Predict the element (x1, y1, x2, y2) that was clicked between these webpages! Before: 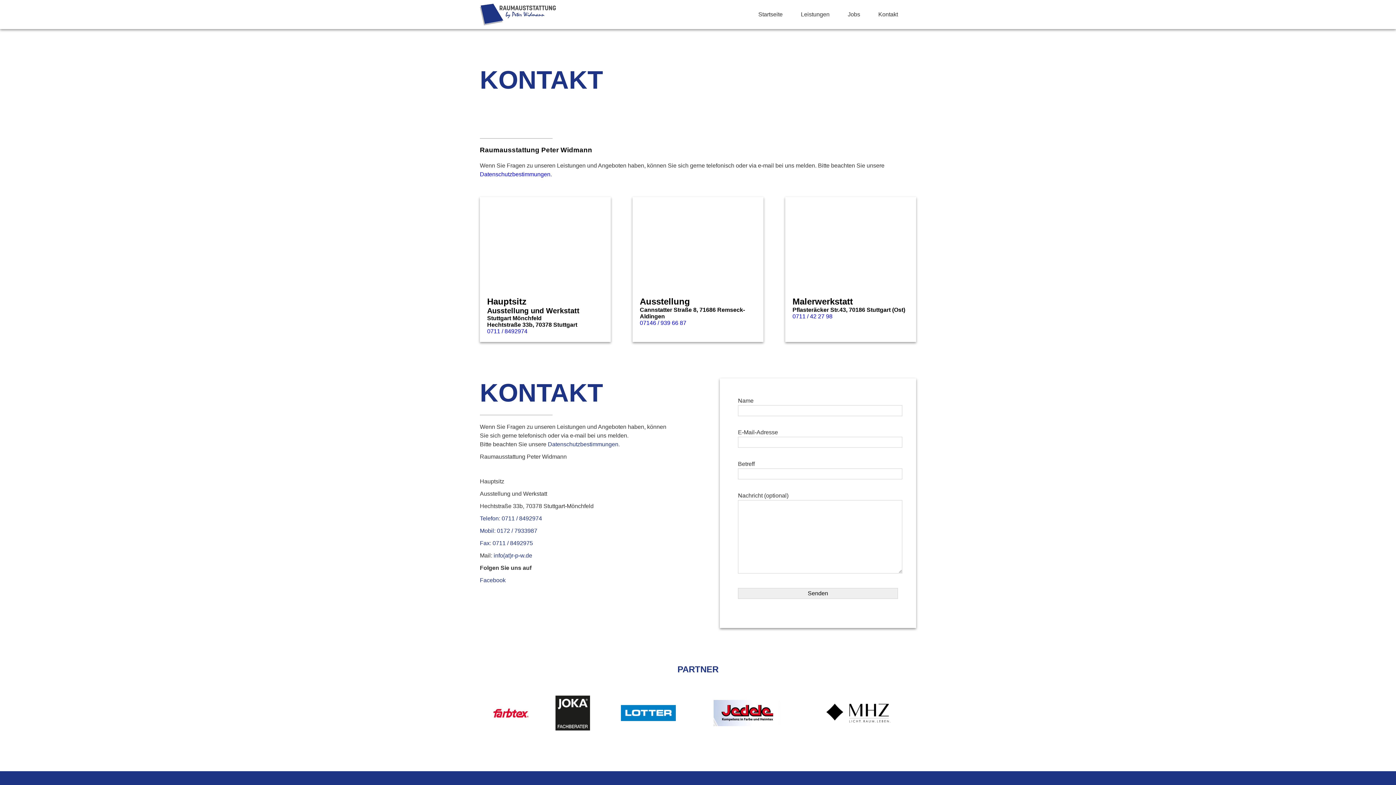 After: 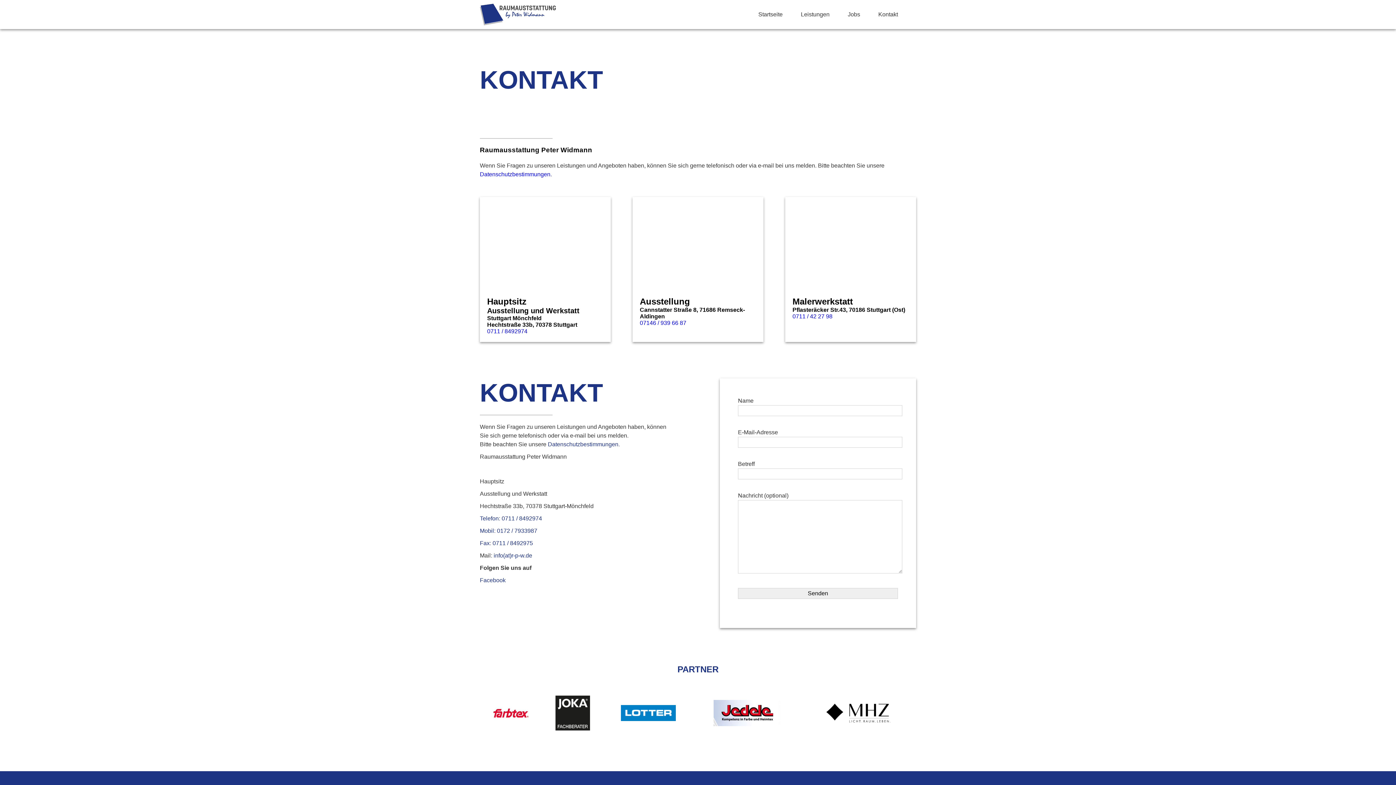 Action: bbox: (480, 515, 542, 521) label: Telefon: 0711 / 8492974